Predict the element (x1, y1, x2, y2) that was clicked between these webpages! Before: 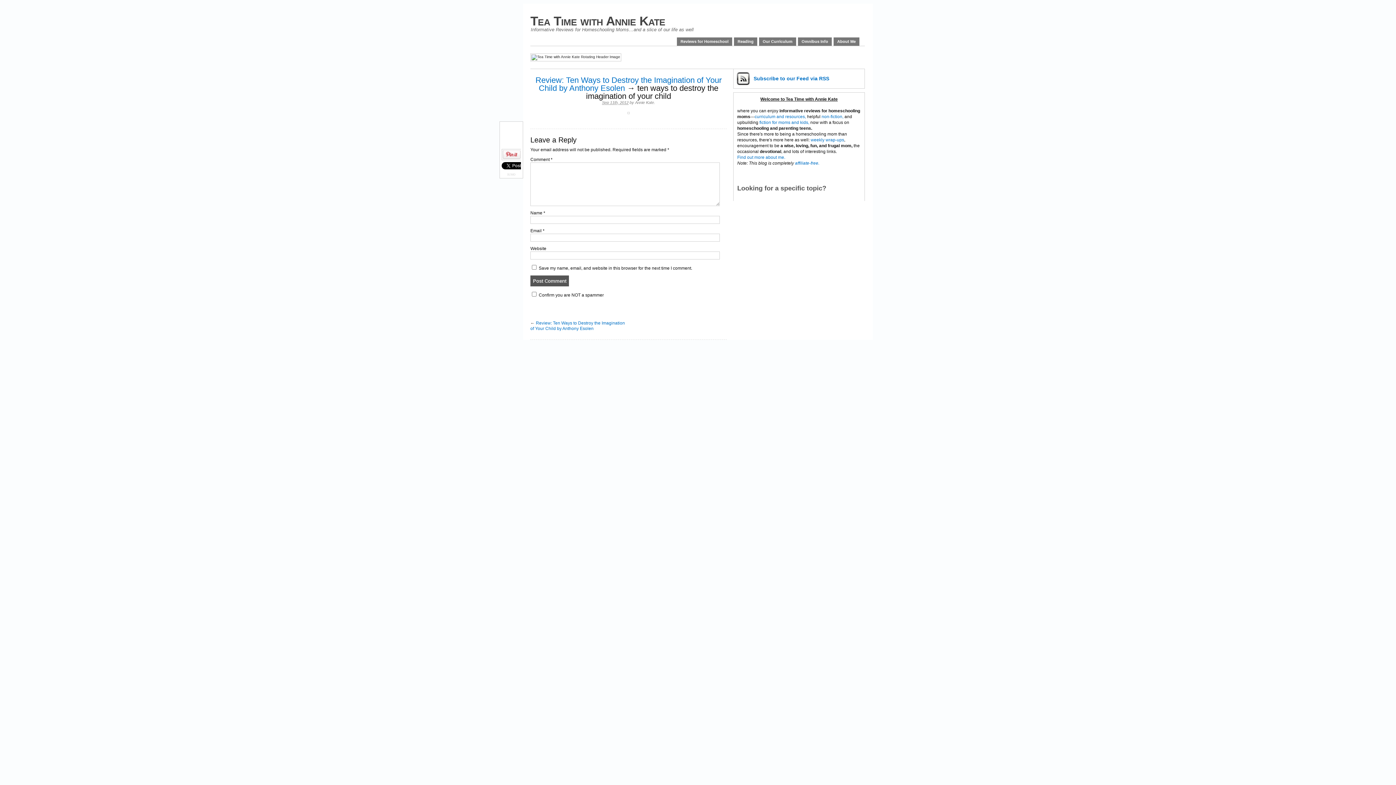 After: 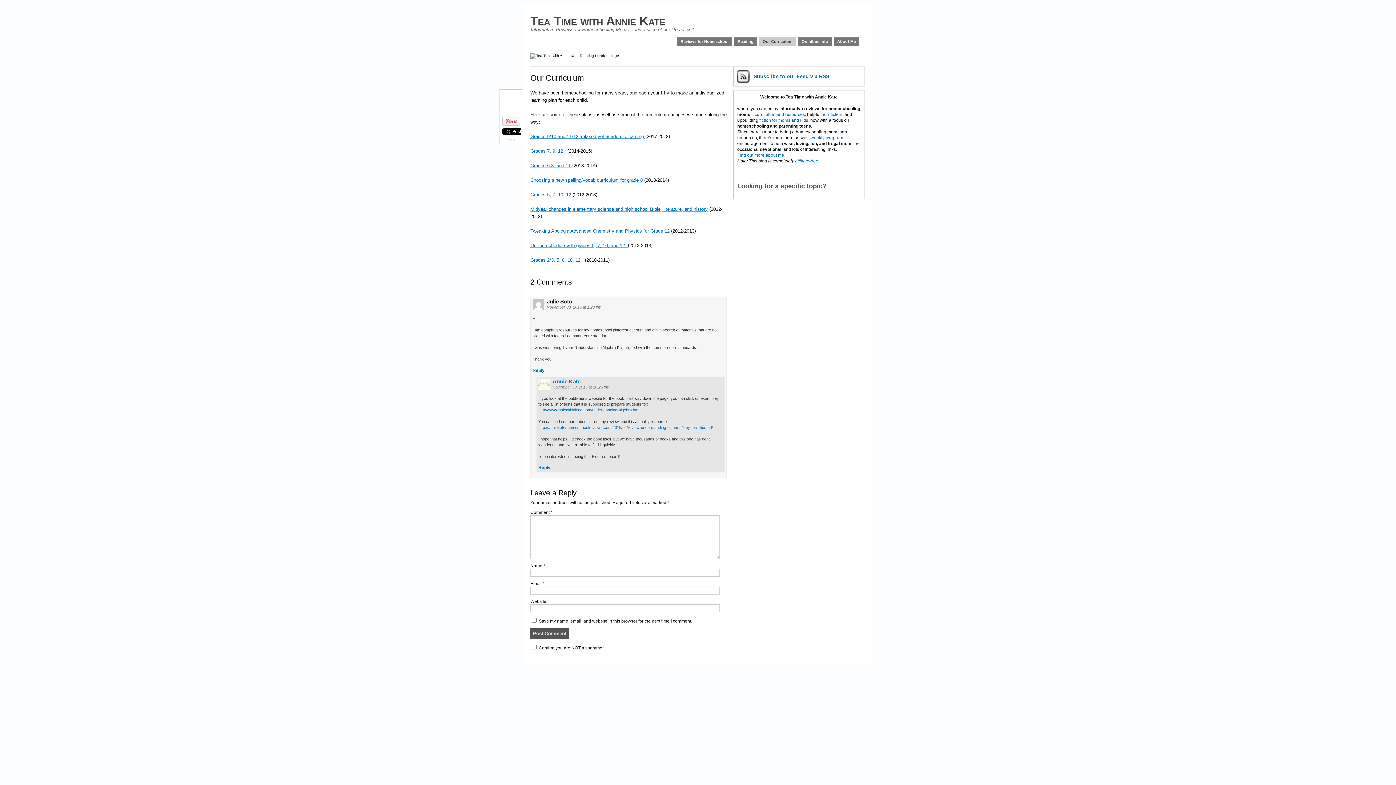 Action: label: Our Curriculum bbox: (759, 37, 796, 45)